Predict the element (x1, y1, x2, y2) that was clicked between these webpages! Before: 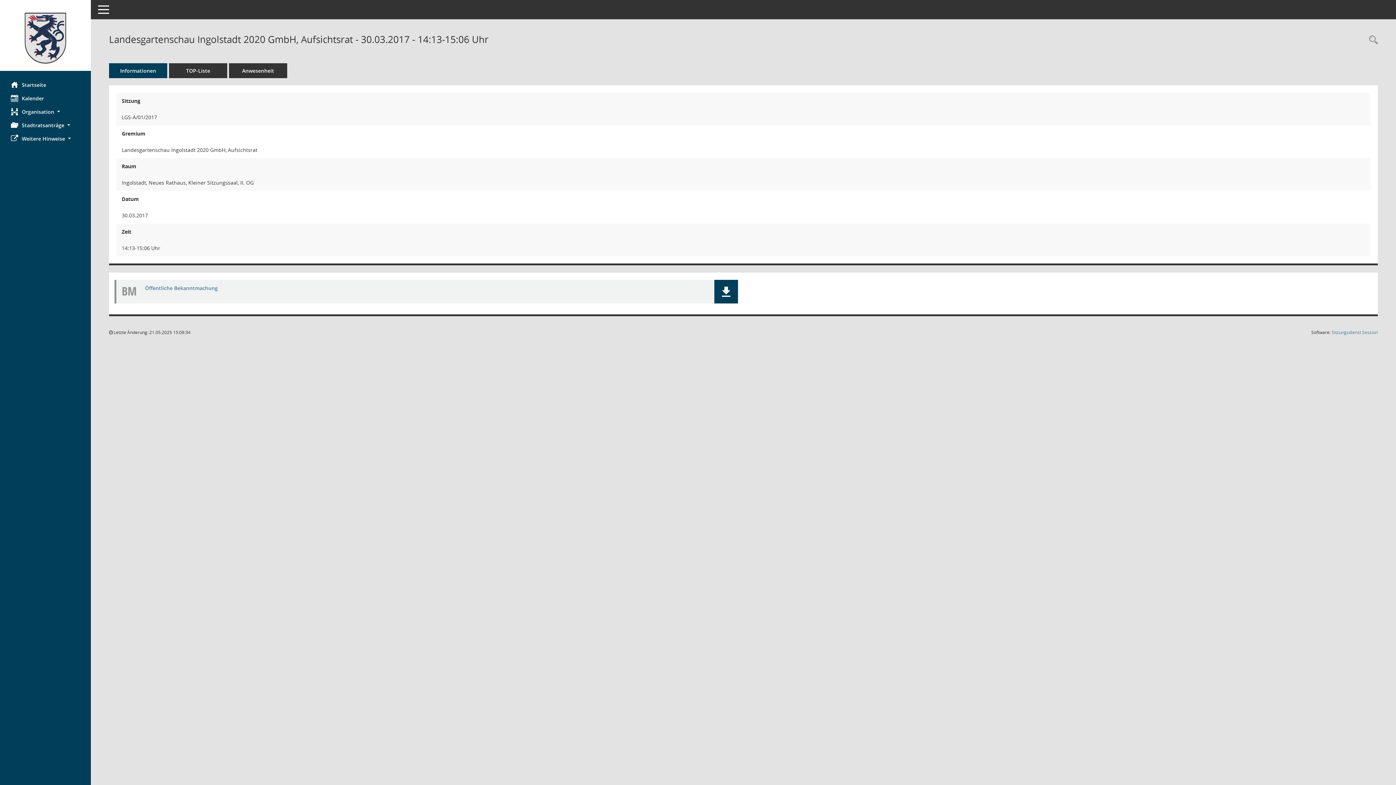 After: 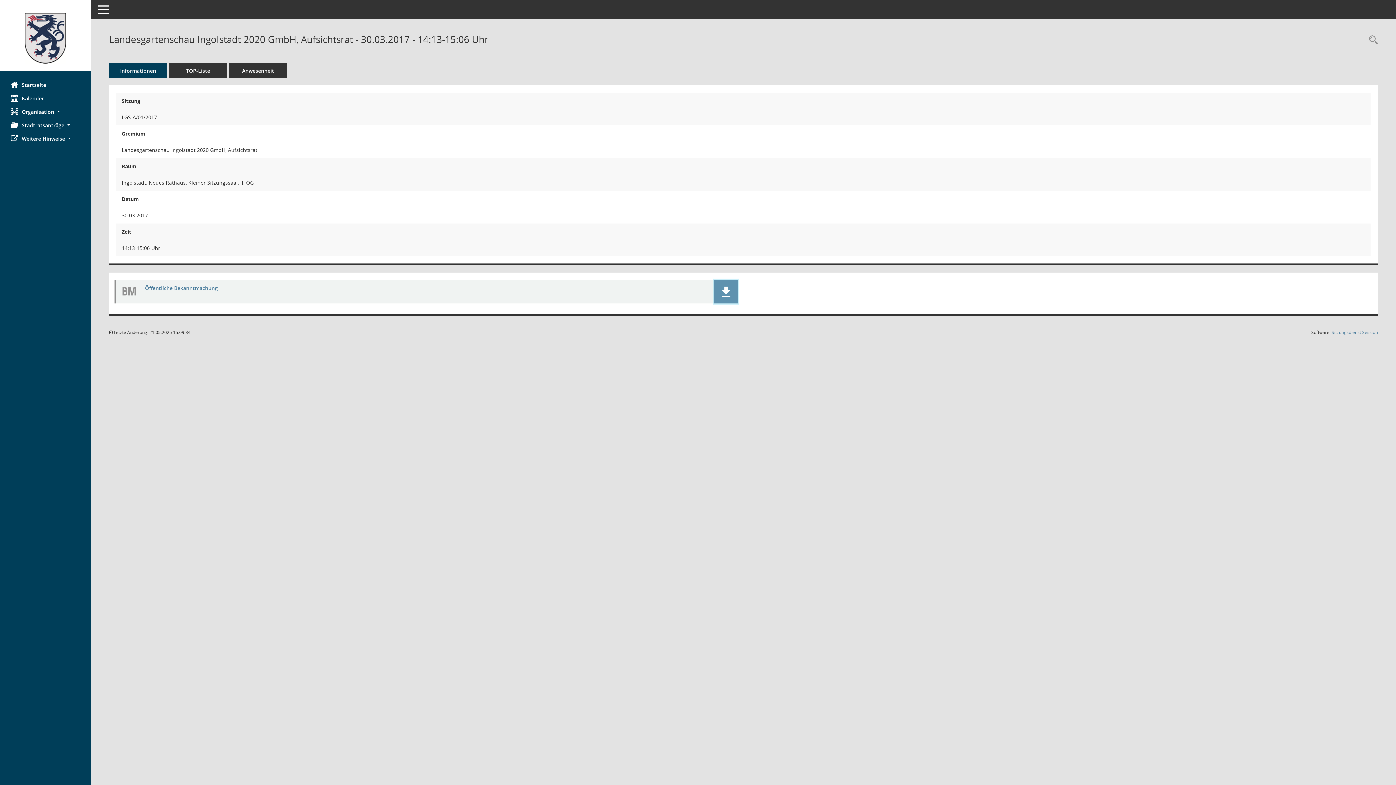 Action: bbox: (721, 286, 731, 296)